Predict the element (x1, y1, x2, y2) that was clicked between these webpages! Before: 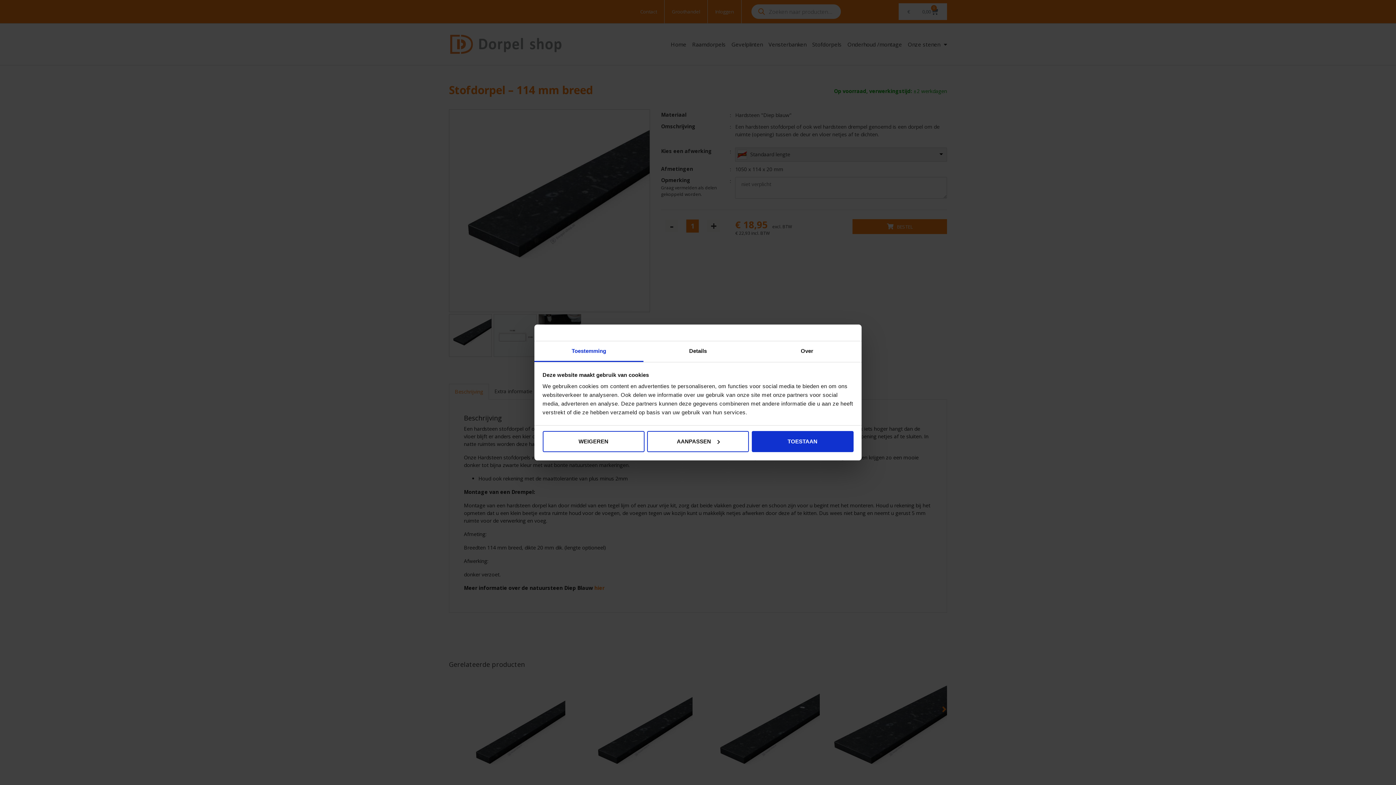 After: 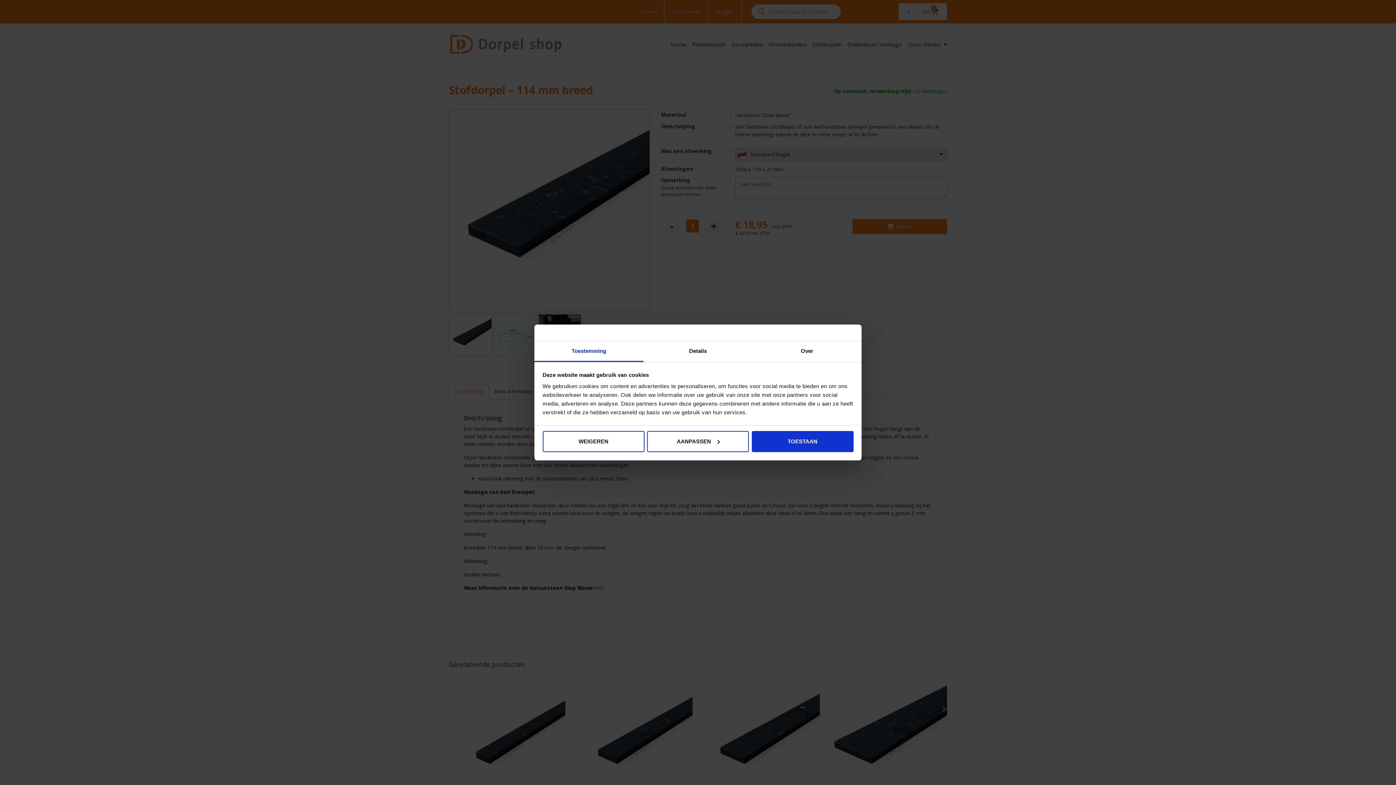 Action: label: Toestemming bbox: (534, 341, 643, 362)